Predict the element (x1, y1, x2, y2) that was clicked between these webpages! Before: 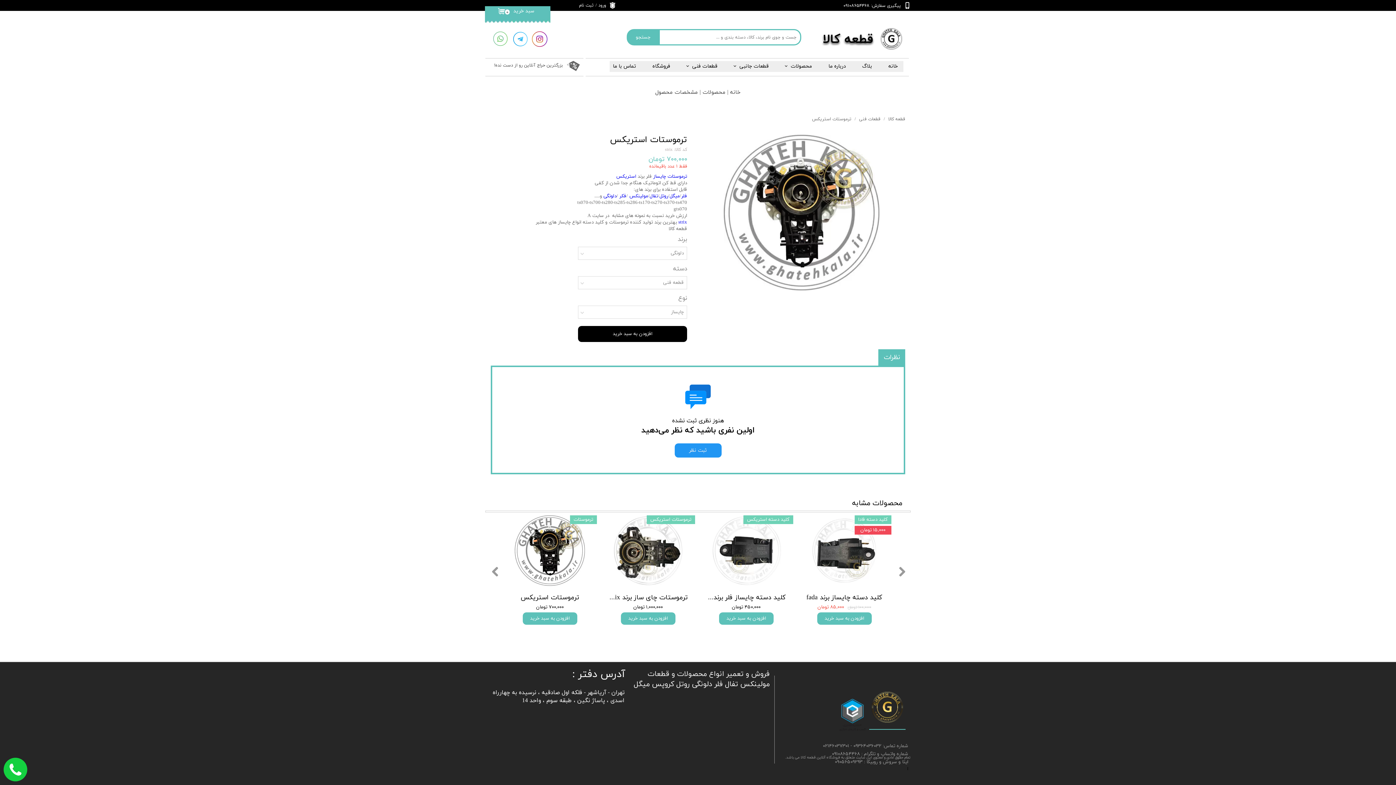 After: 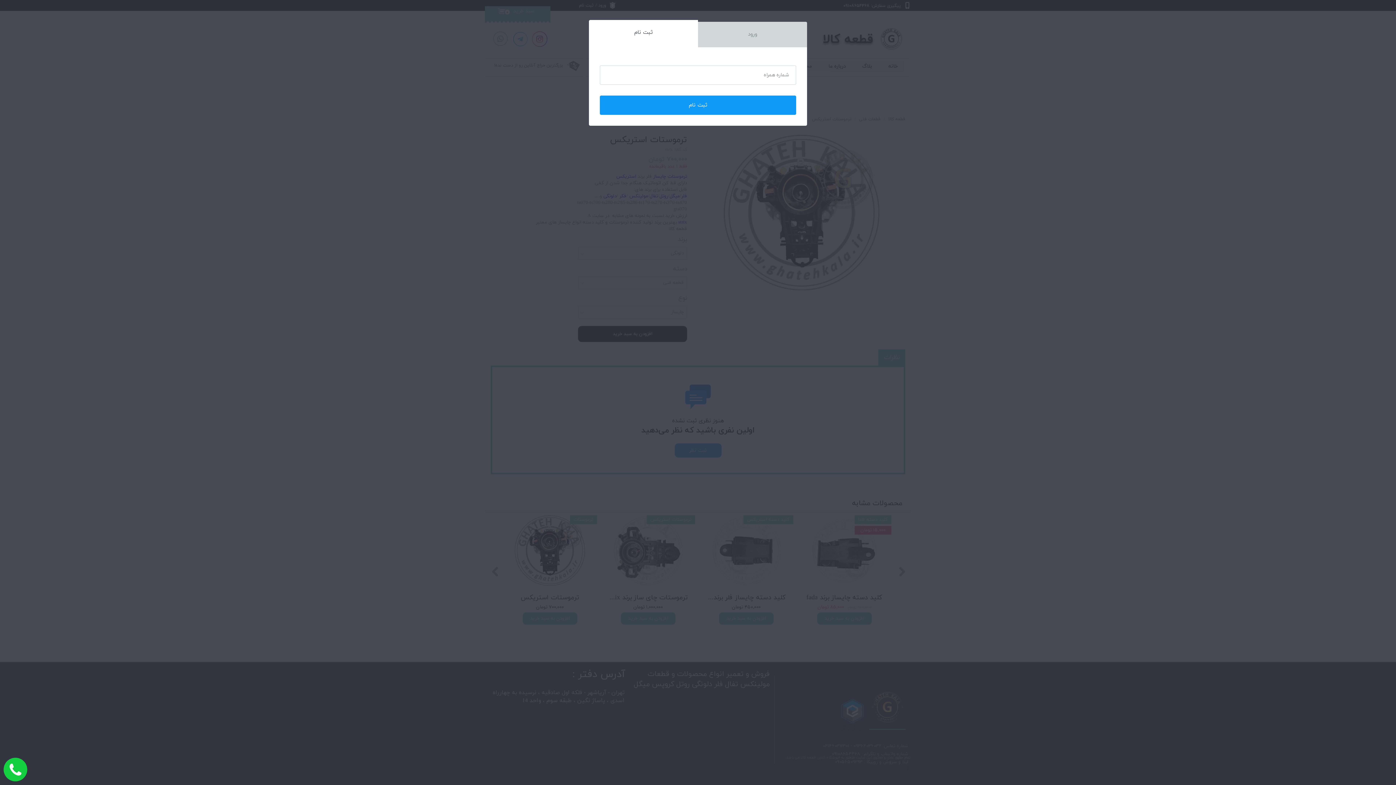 Action: bbox: (579, 2, 593, 8) label: ثبت نام